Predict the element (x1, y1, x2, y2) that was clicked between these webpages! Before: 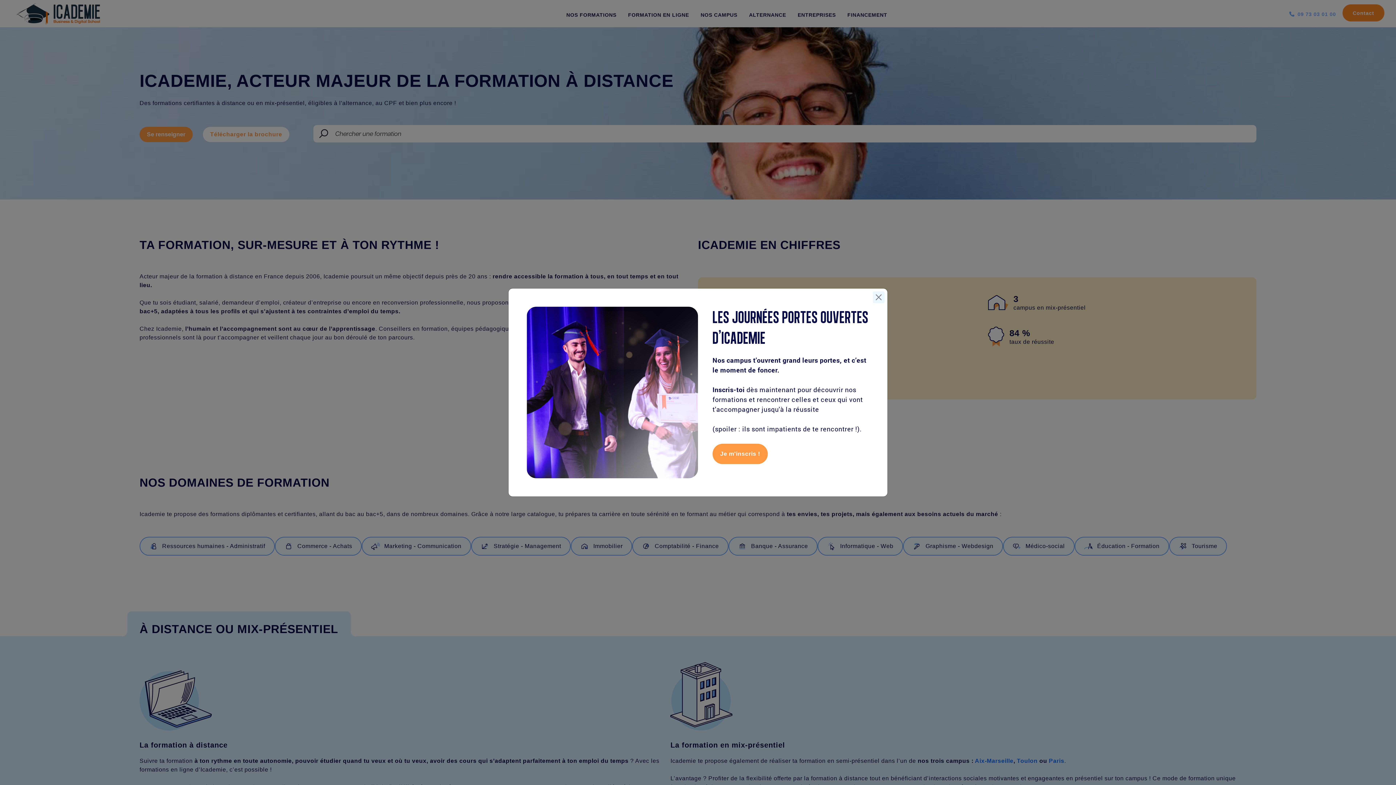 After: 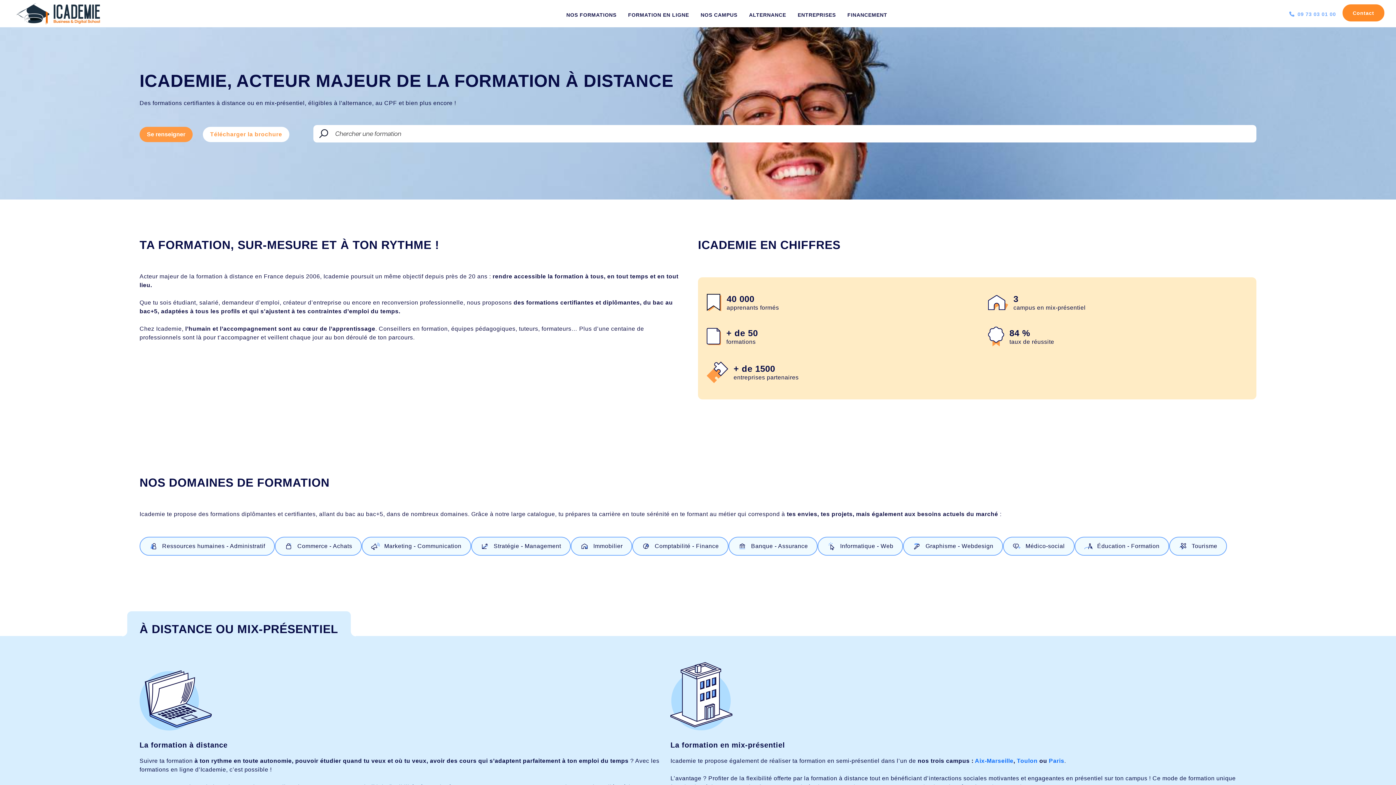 Action: label: Close bbox: (873, 291, 884, 303)